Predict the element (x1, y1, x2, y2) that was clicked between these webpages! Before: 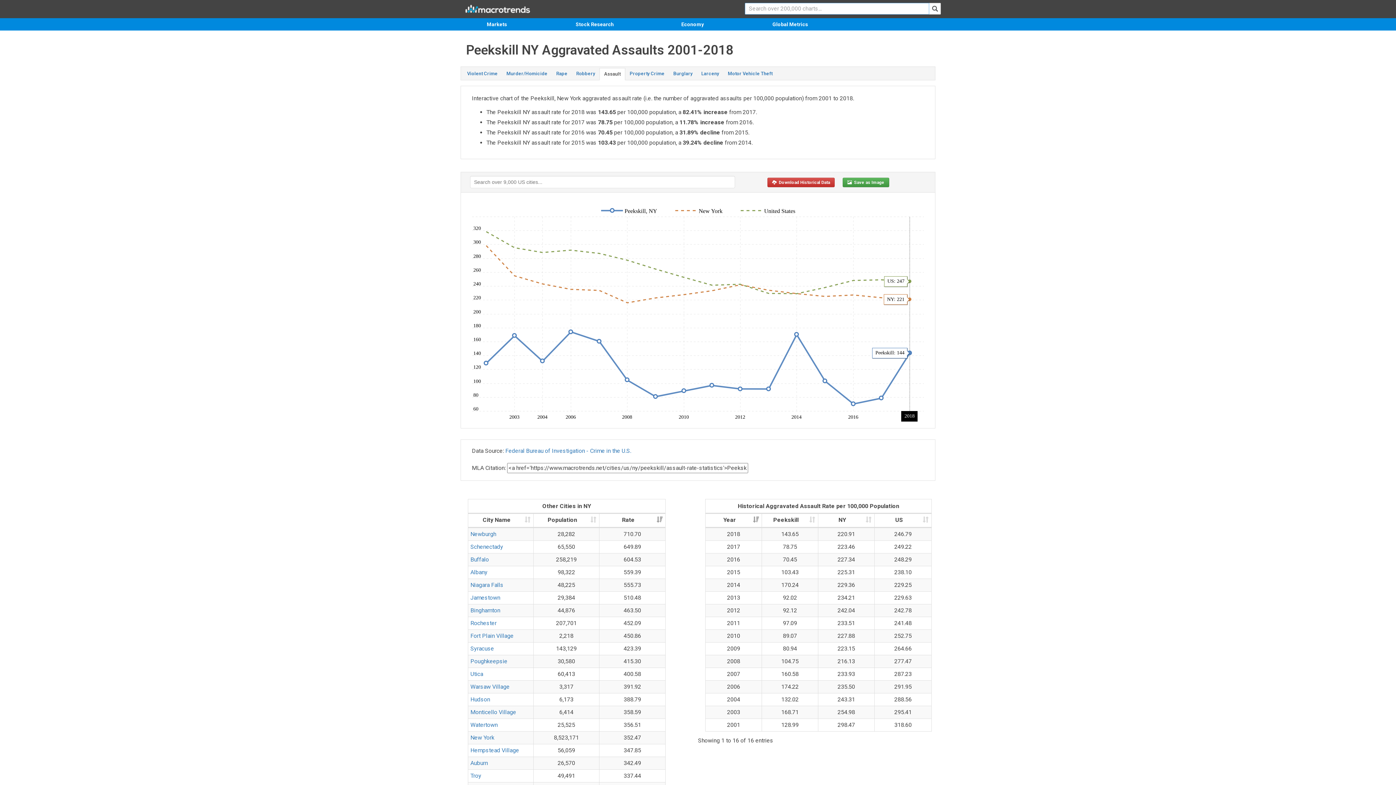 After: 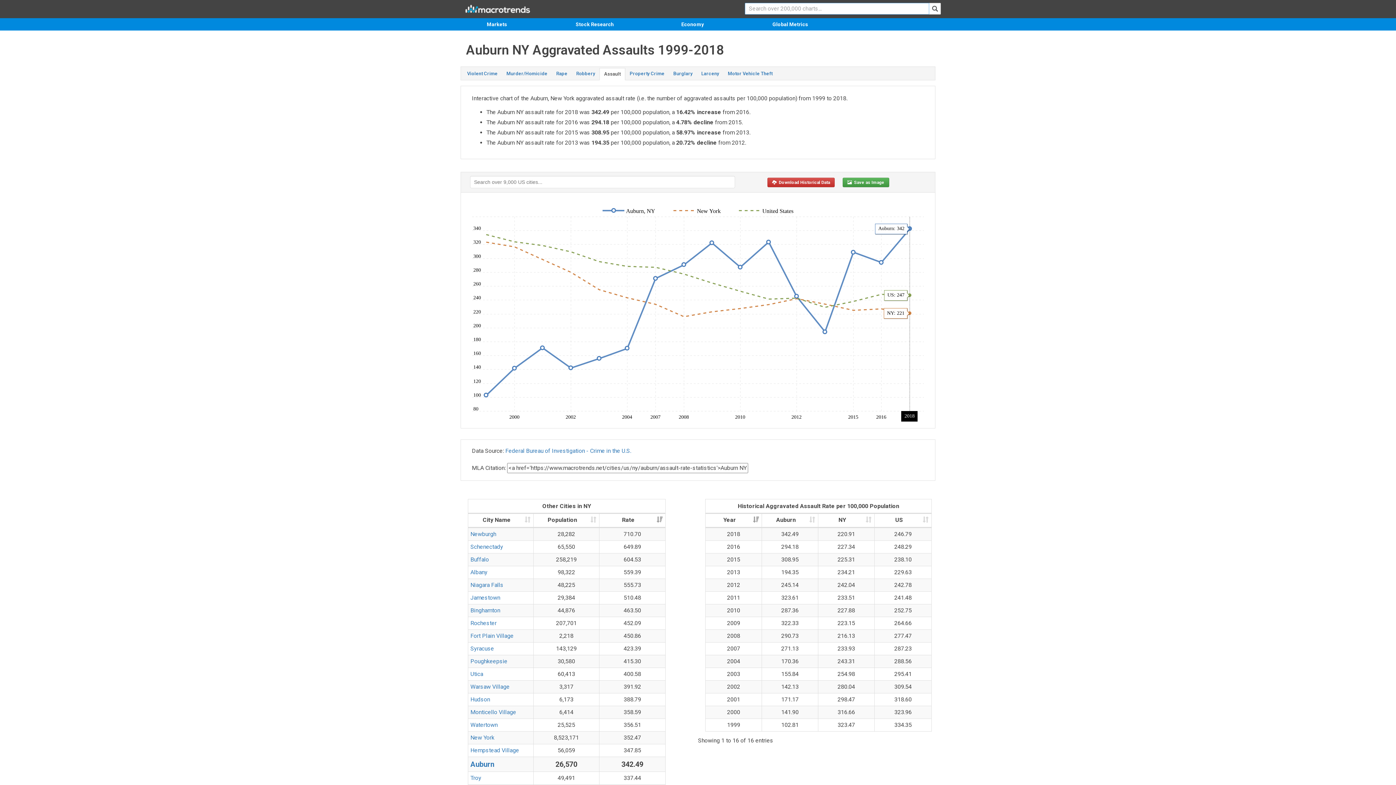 Action: label: Auburn bbox: (470, 760, 488, 766)